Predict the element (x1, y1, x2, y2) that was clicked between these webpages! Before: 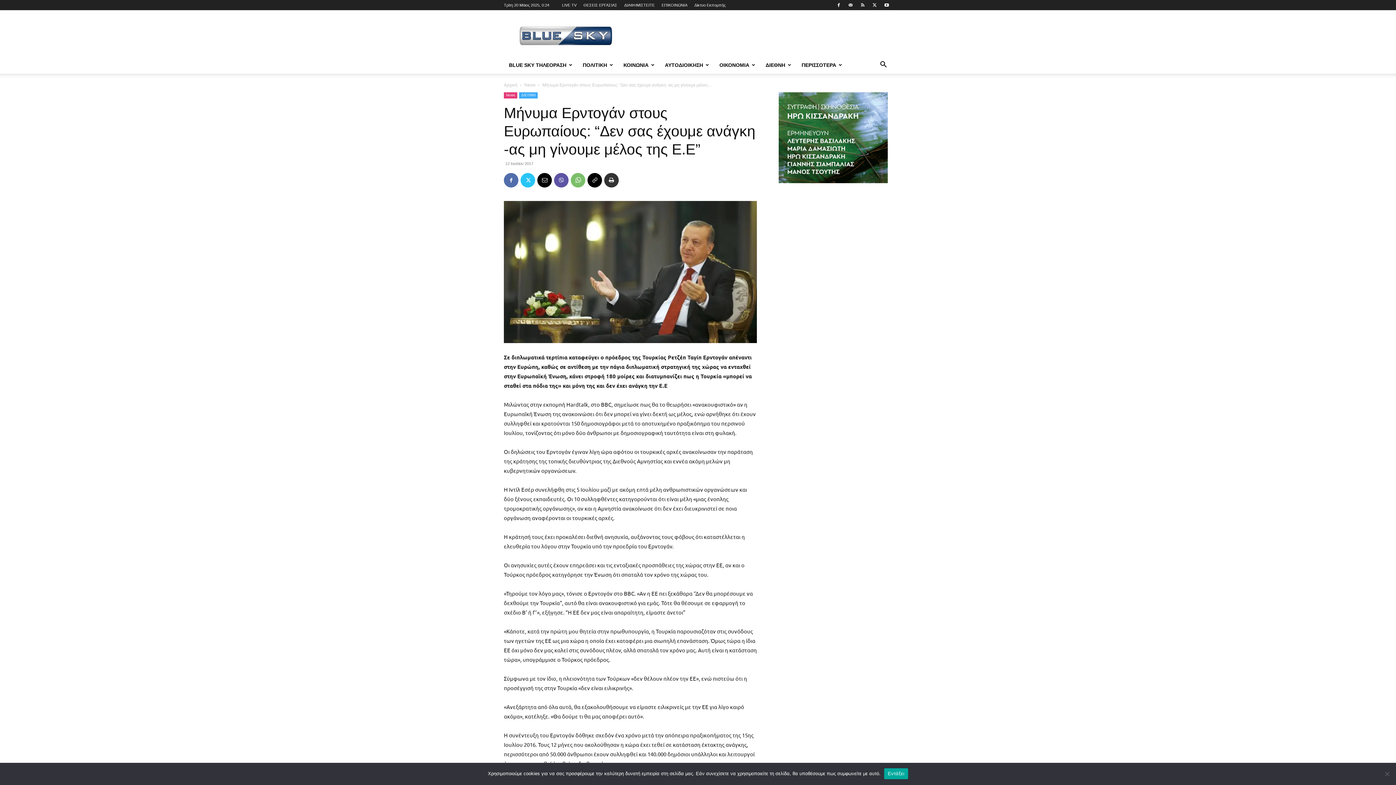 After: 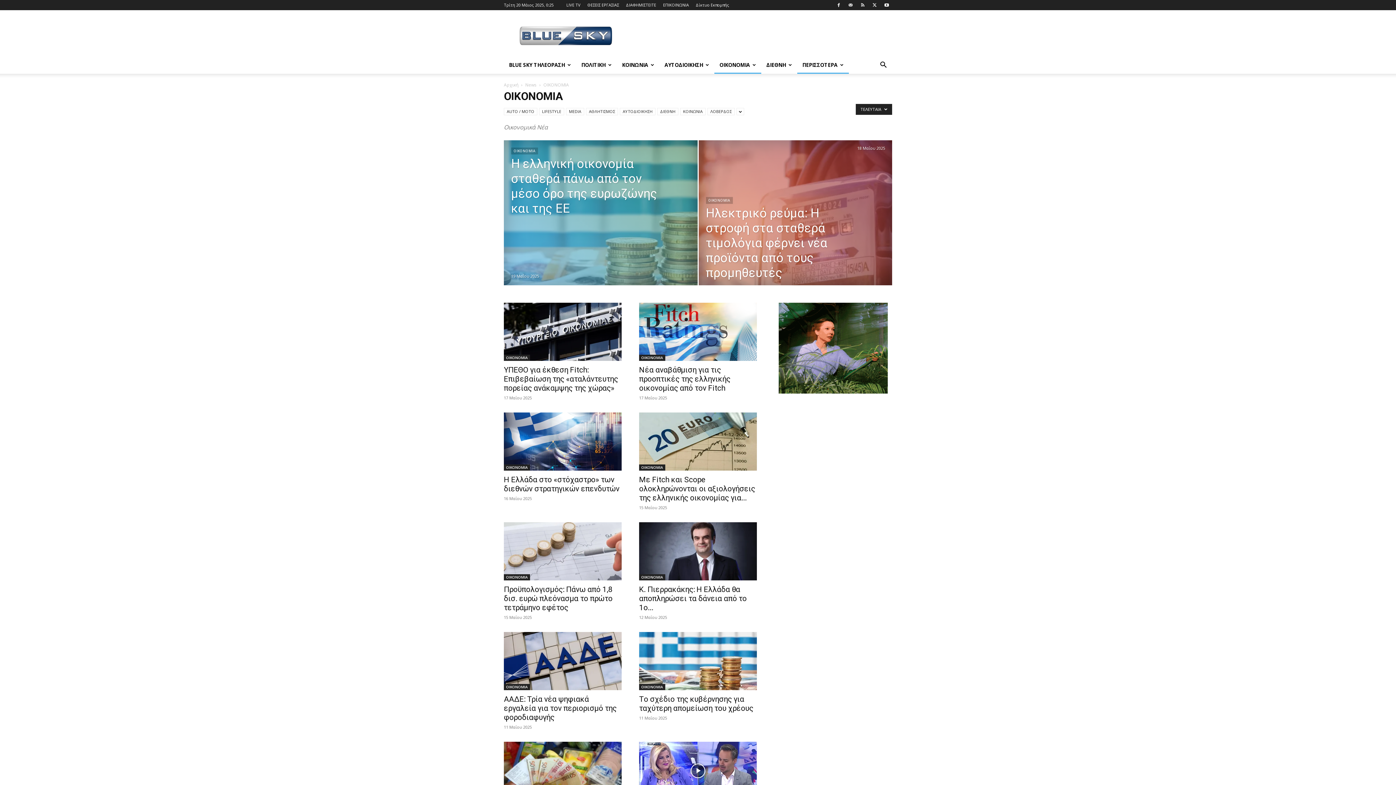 Action: label: ΟΙΚΟΝΟΜΙΑ bbox: (714, 56, 760, 73)